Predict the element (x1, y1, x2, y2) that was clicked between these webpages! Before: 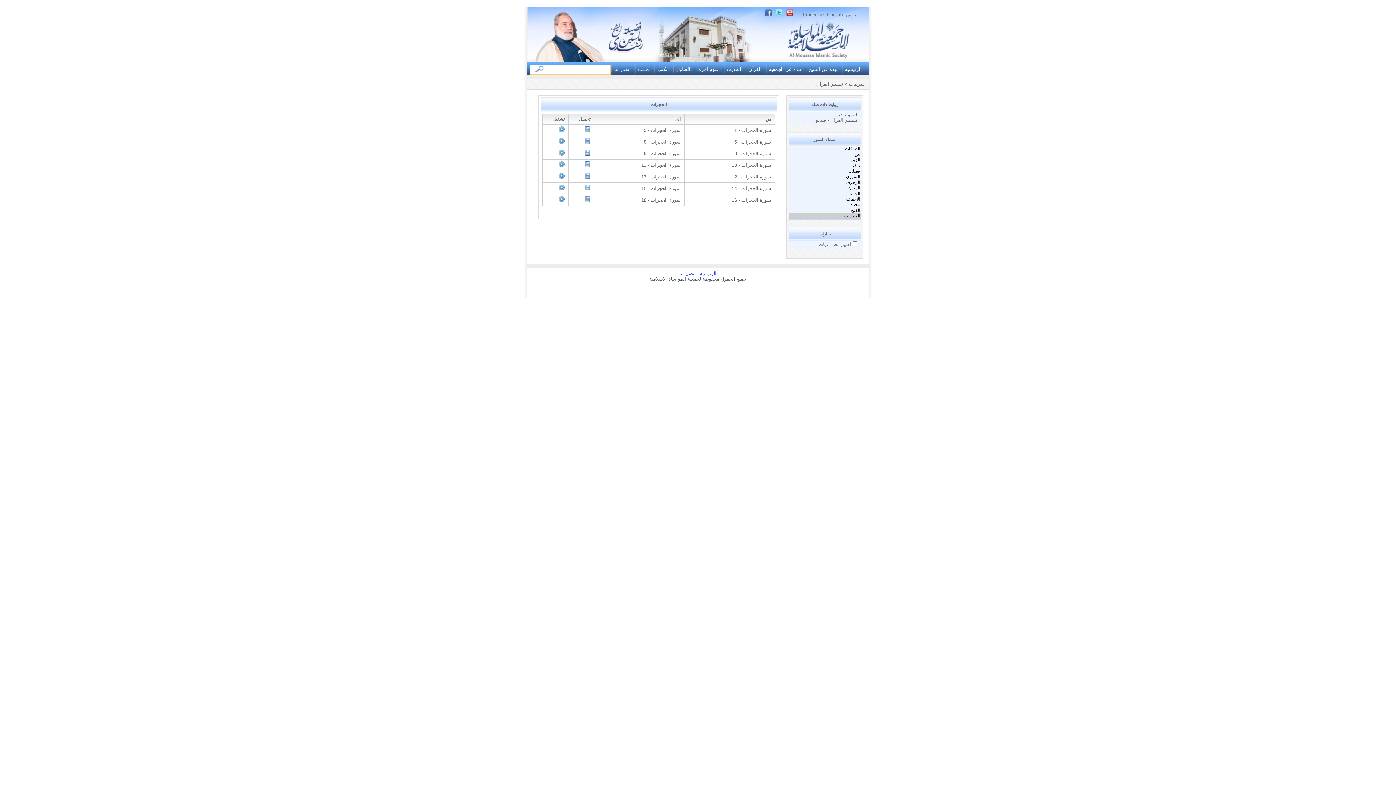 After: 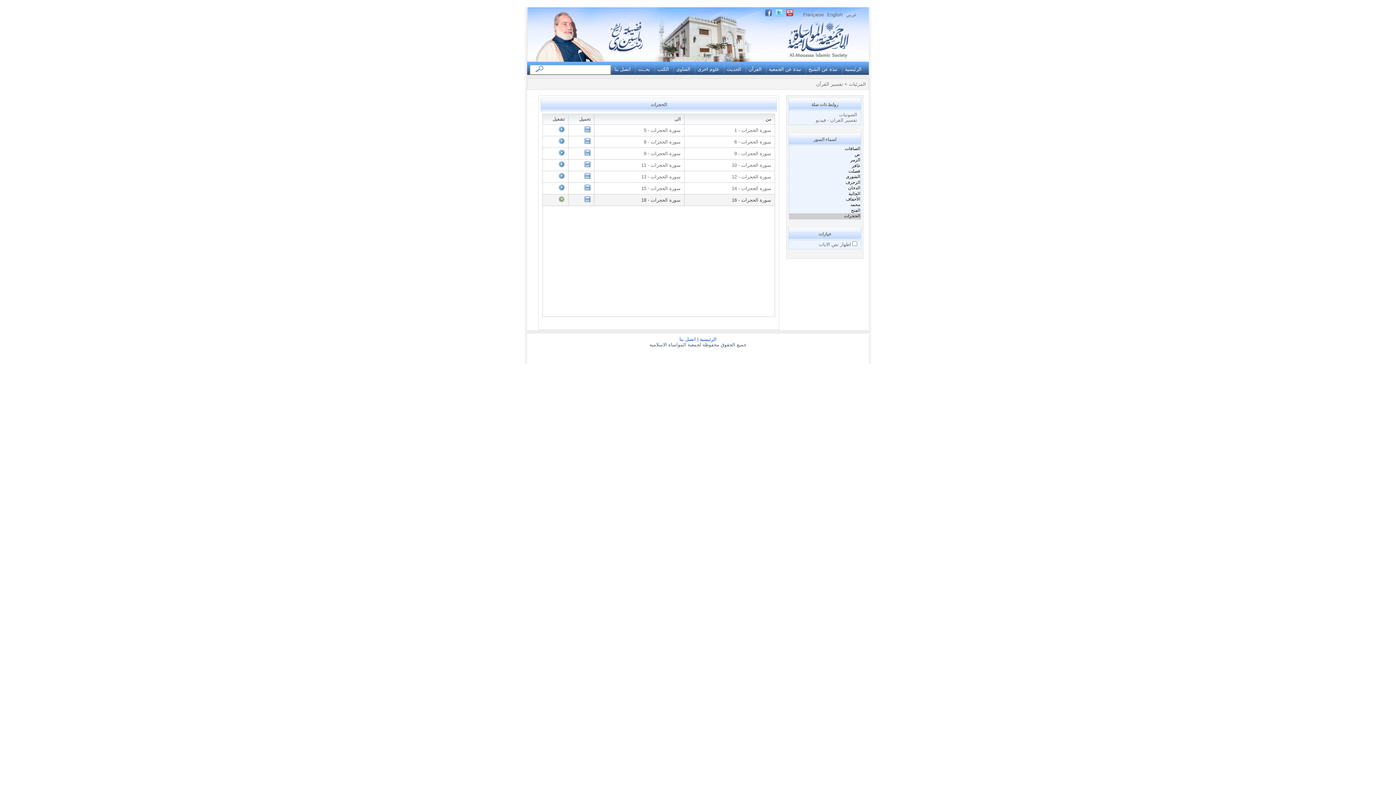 Action: bbox: (558, 197, 564, 203)